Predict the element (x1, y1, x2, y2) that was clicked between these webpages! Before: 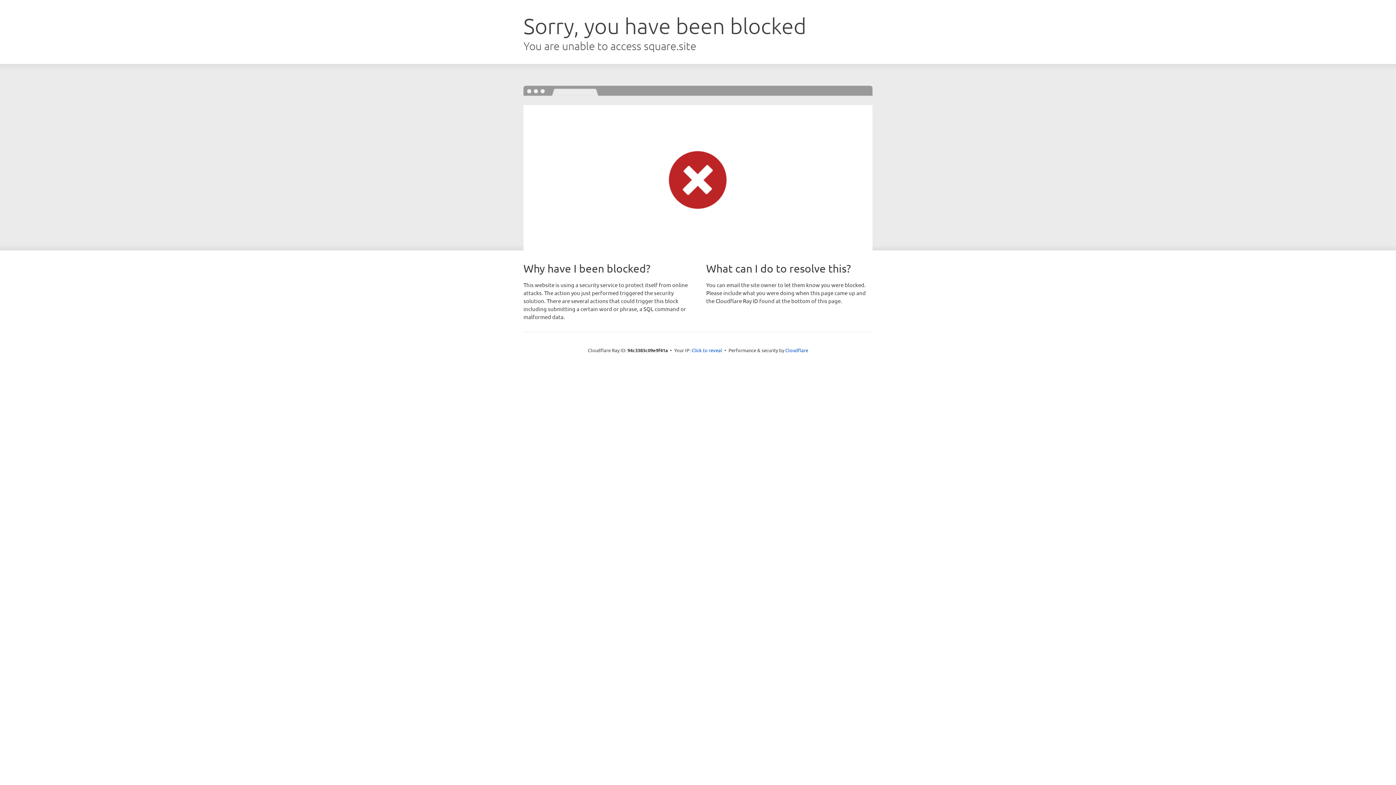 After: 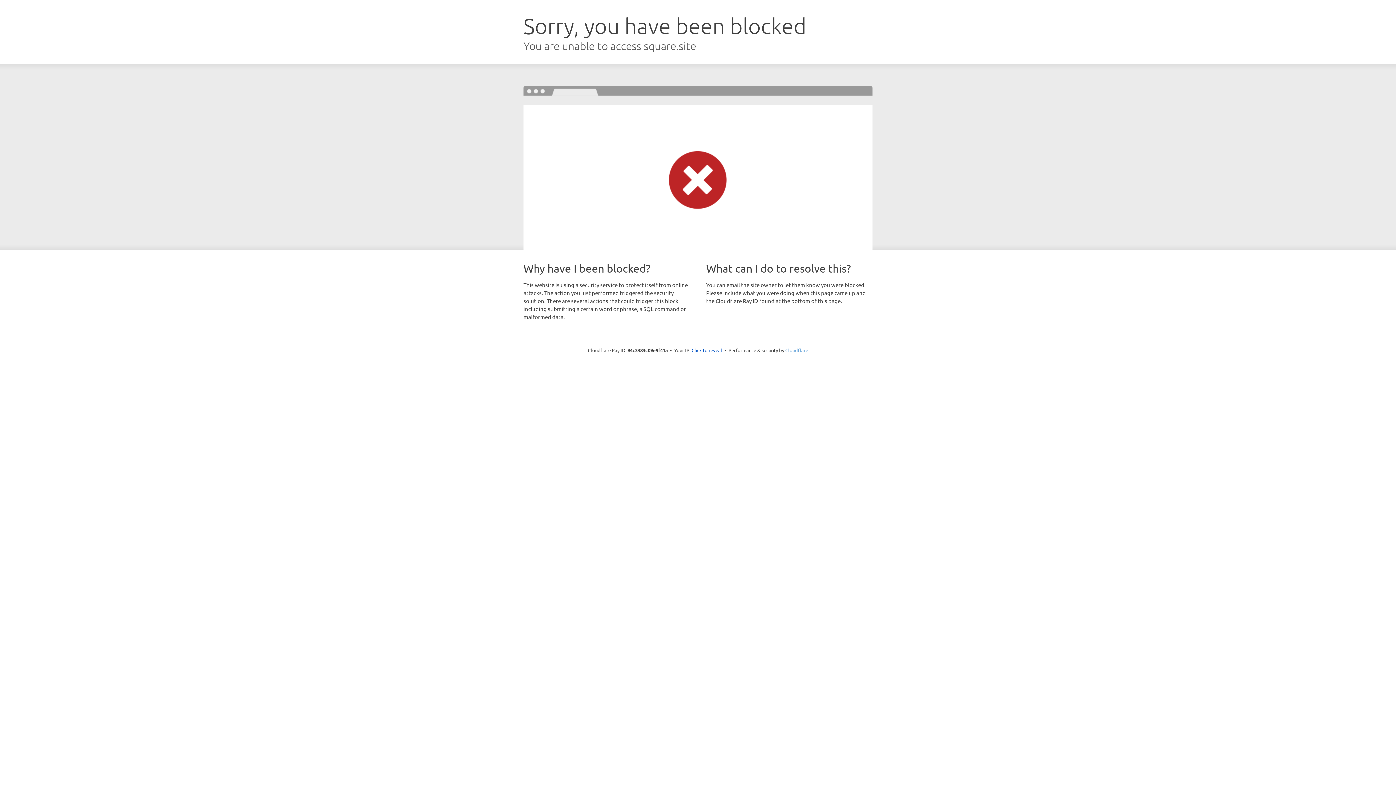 Action: label: Cloudflare bbox: (785, 347, 808, 353)